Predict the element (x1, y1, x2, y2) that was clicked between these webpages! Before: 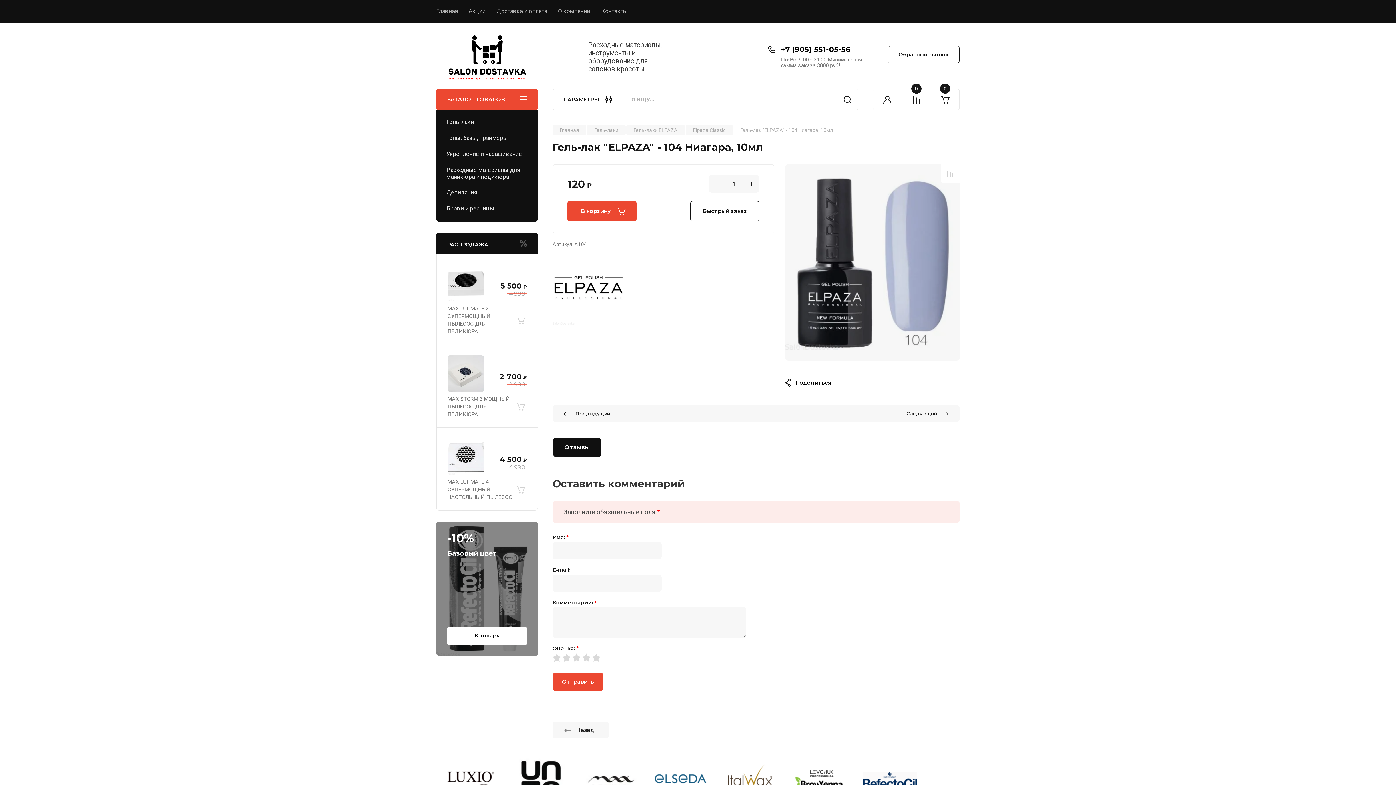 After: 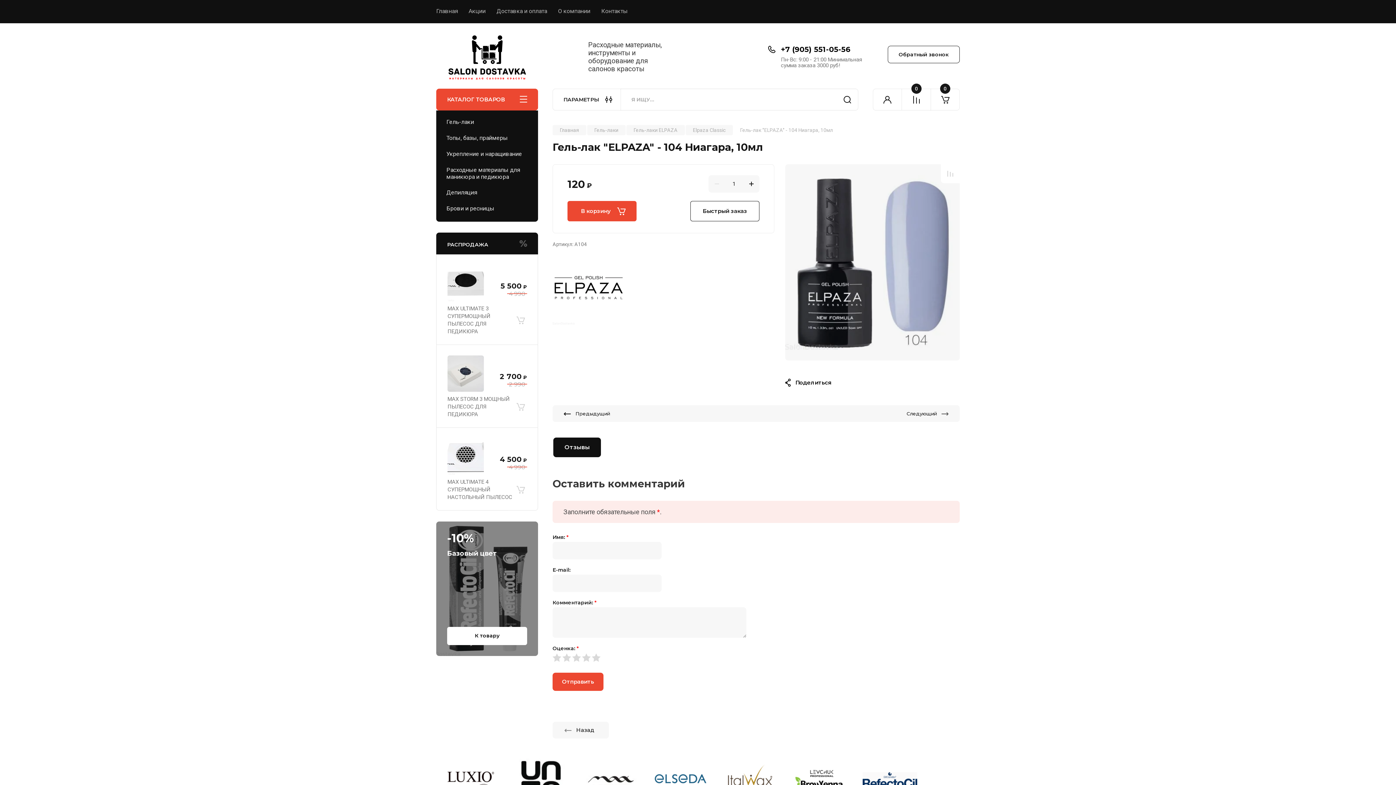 Action: label: Отзывы bbox: (553, 437, 601, 457)